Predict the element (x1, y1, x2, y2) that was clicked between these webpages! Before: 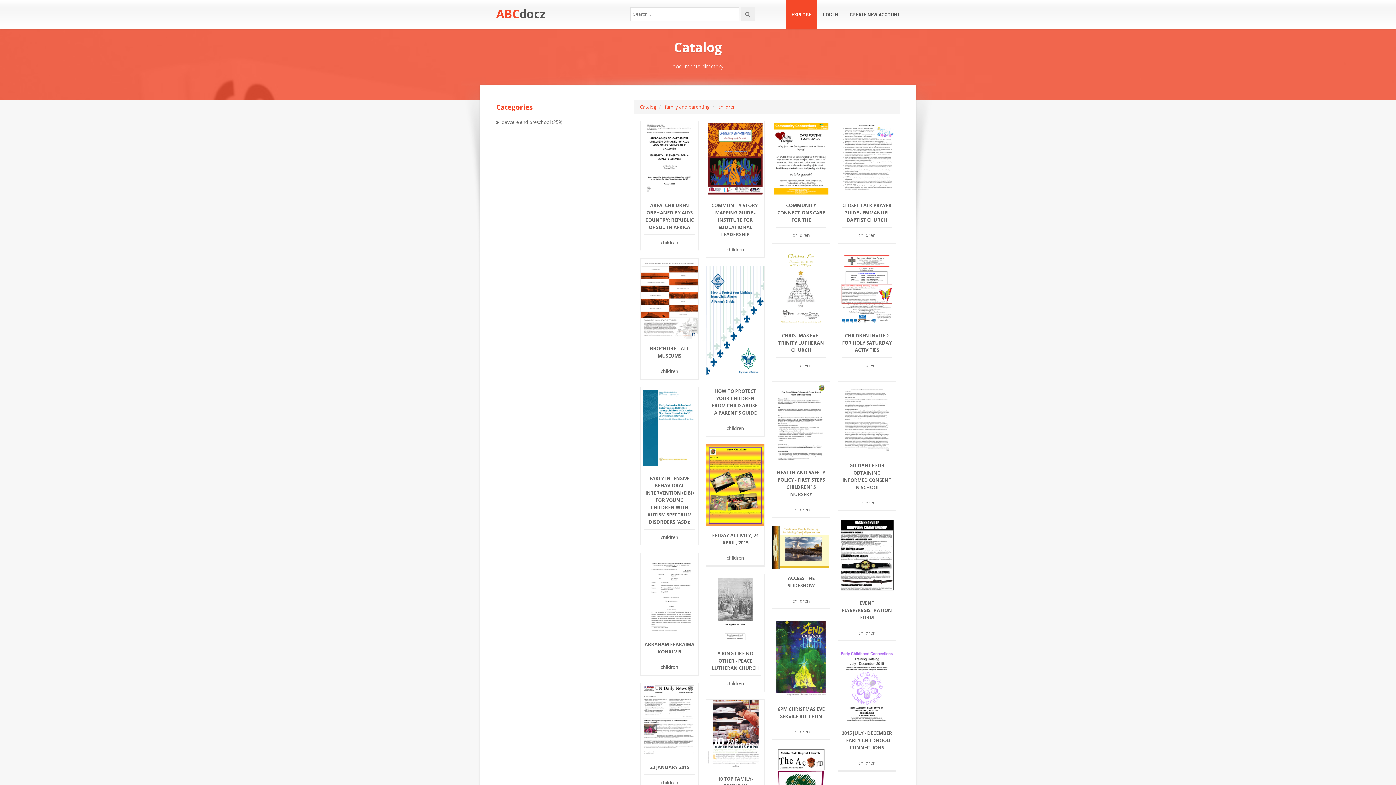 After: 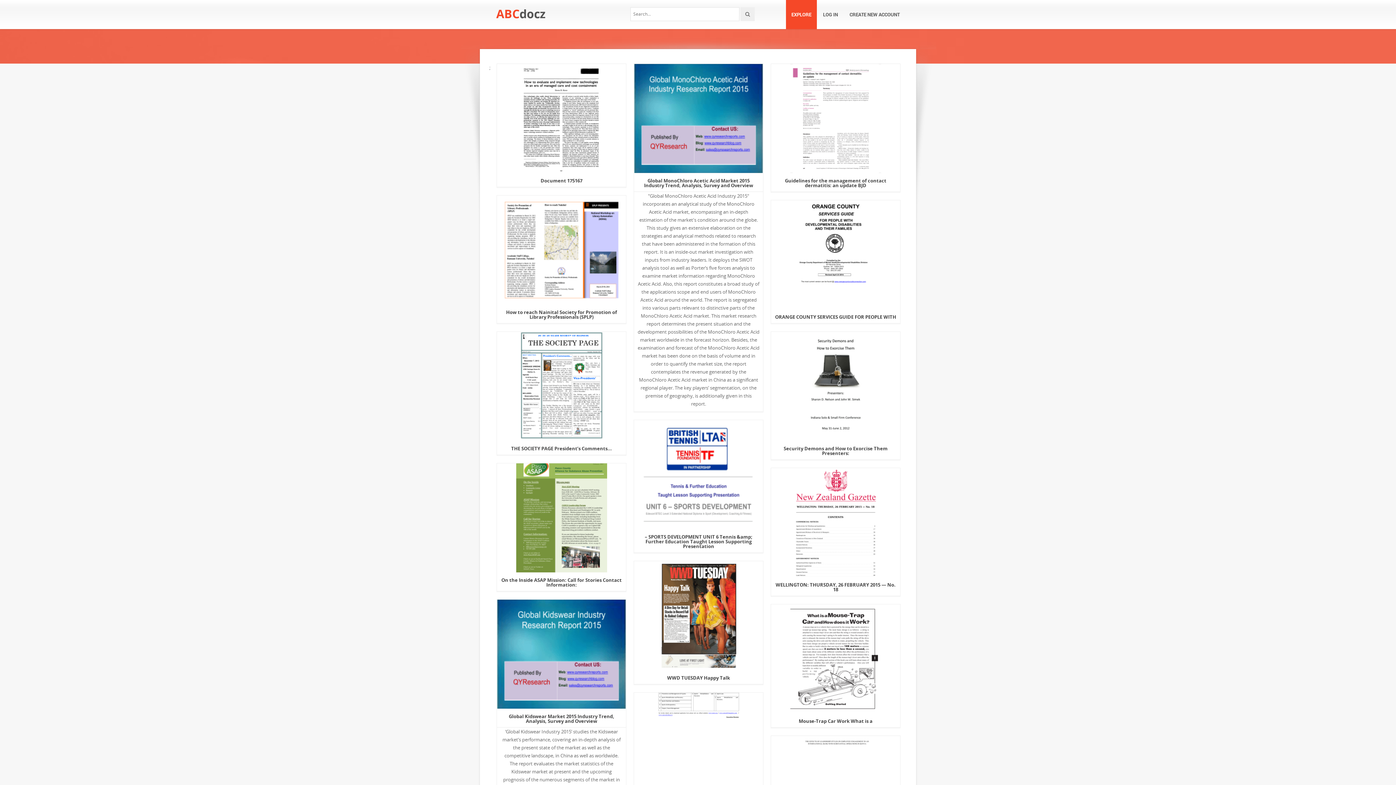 Action: bbox: (496, 5, 545, 21) label: ABCdocz